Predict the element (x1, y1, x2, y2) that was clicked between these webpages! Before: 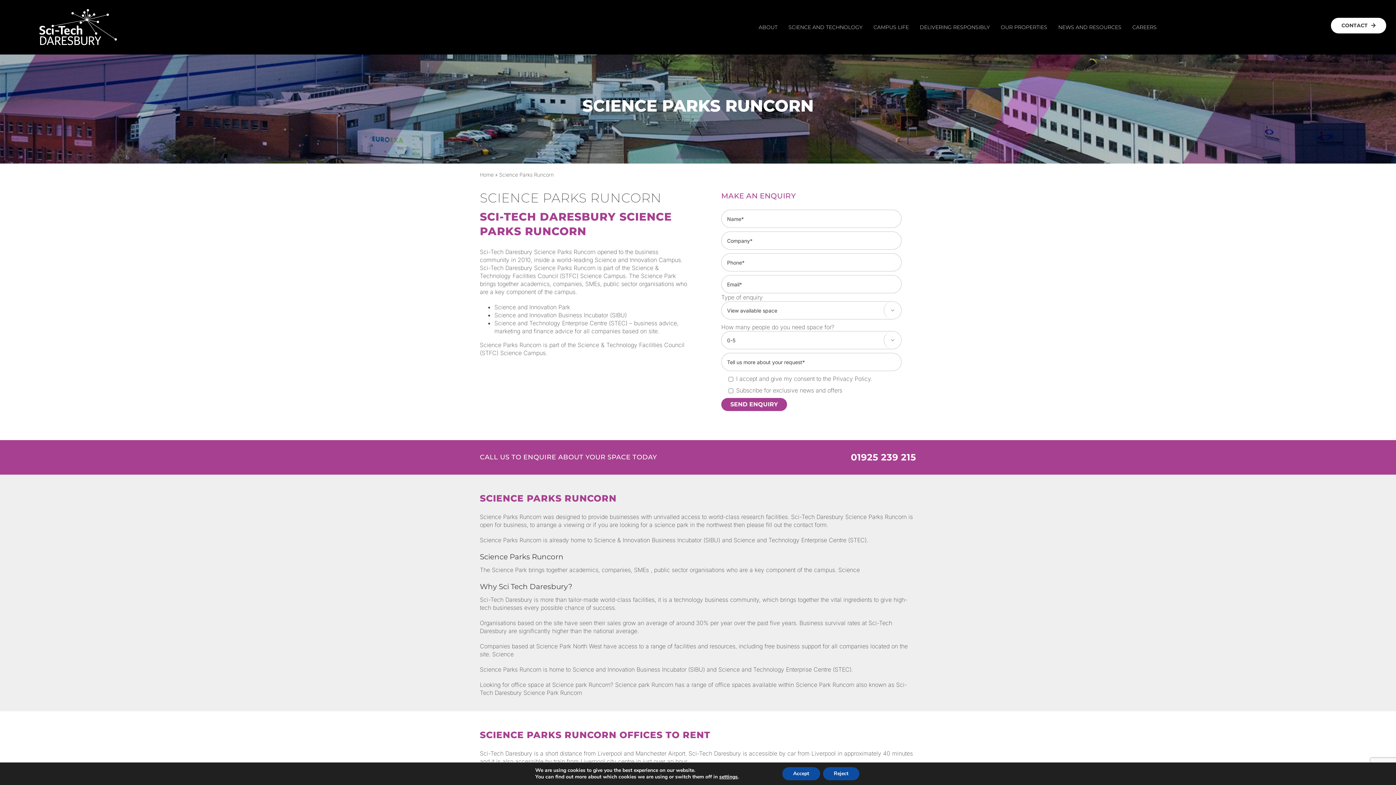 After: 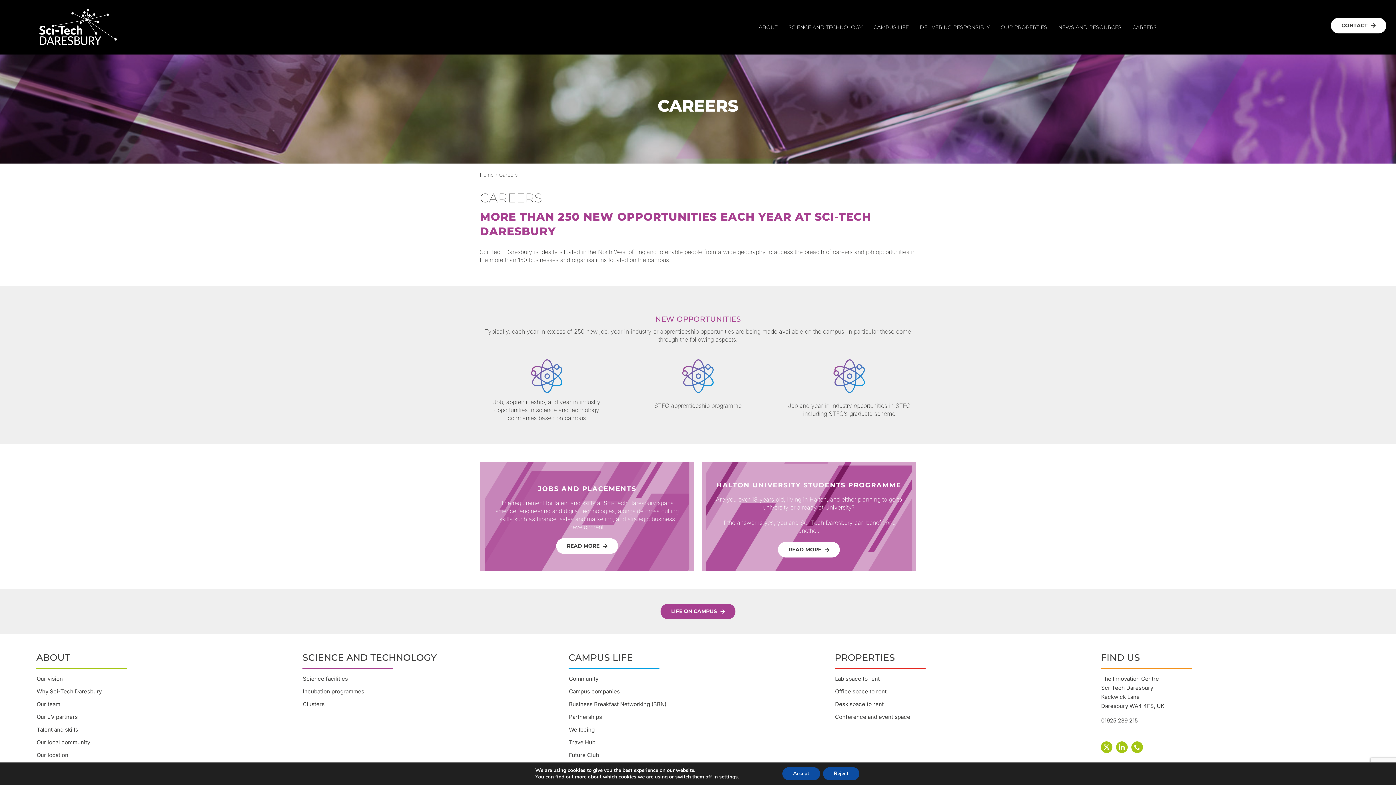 Action: label: CAREERS bbox: (1132, 17, 1157, 37)